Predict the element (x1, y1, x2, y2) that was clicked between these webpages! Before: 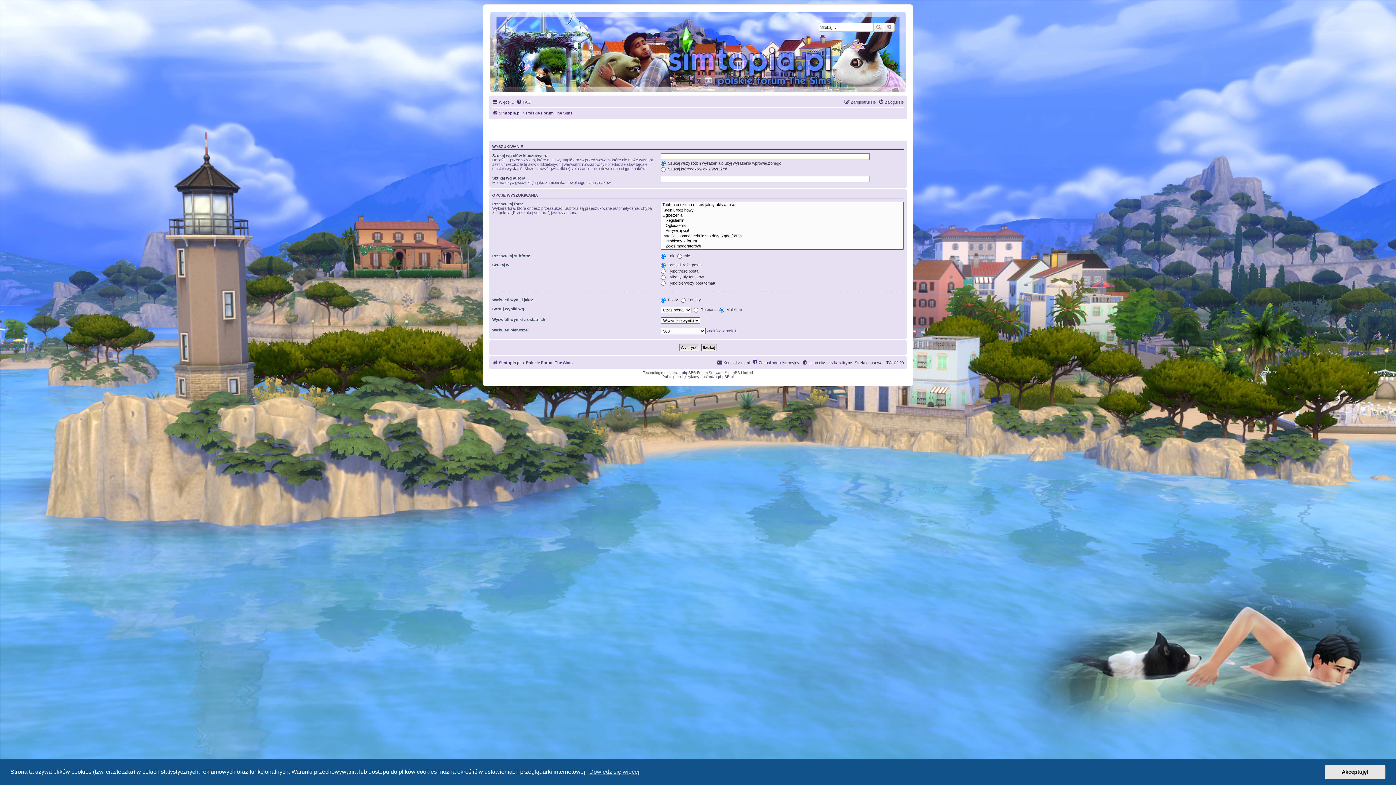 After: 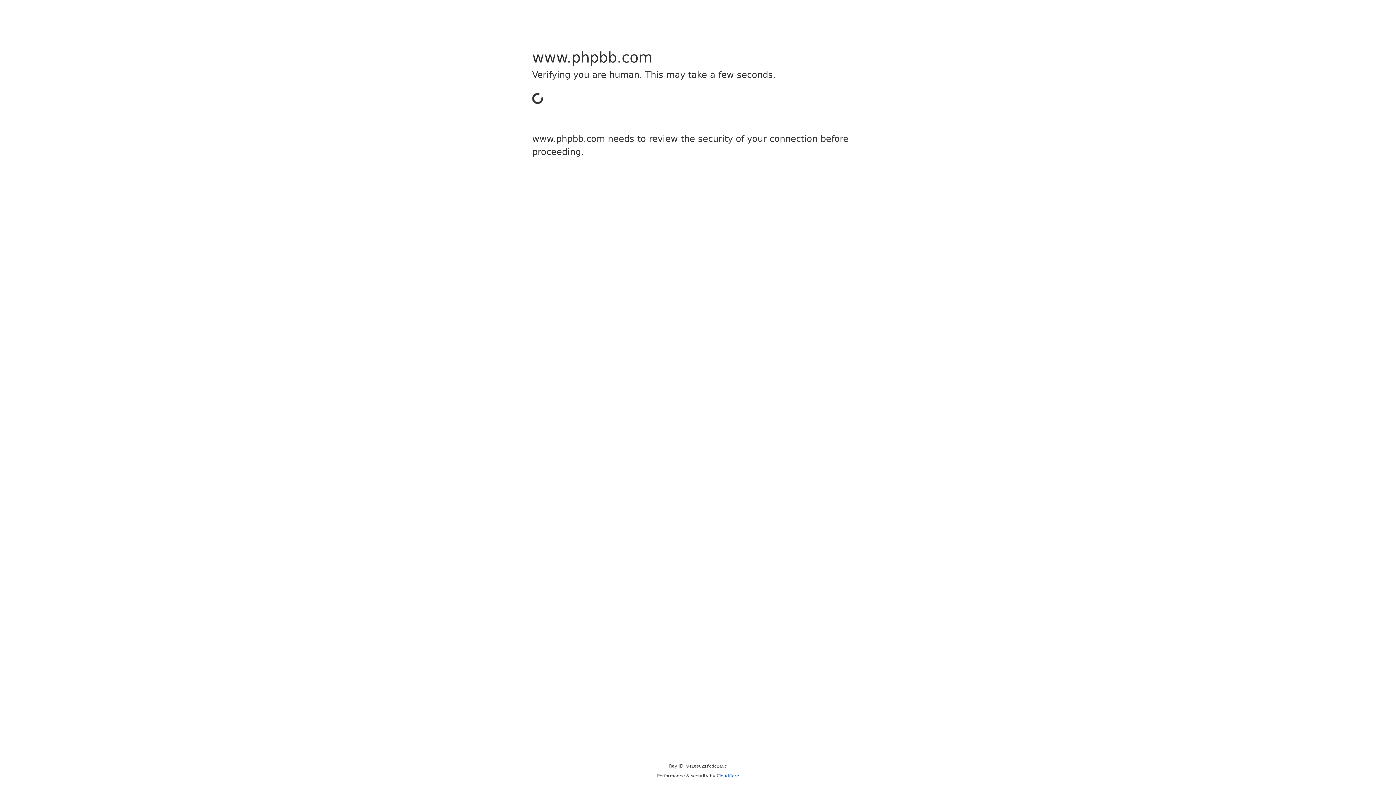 Action: bbox: (682, 370, 693, 374) label: phpBB